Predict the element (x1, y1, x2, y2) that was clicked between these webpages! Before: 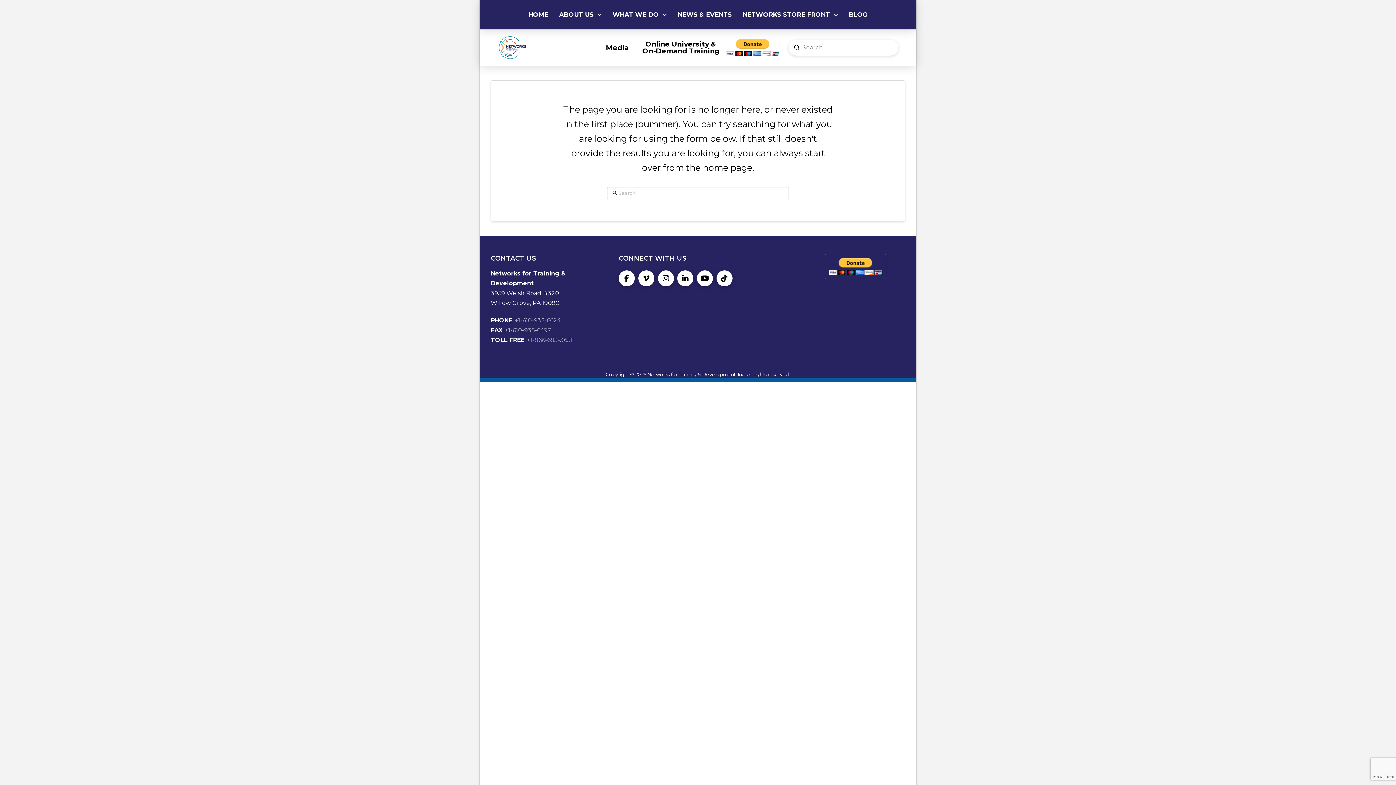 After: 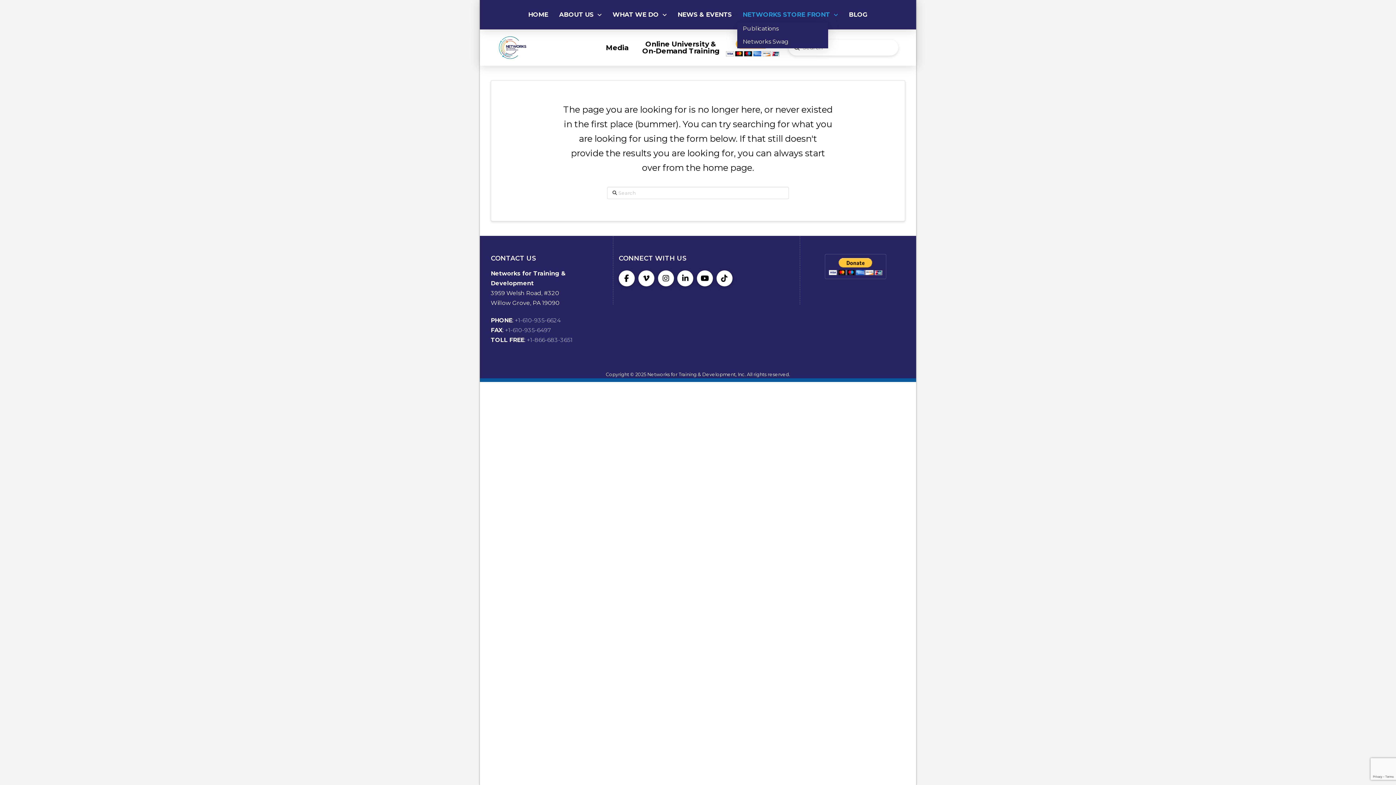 Action: bbox: (737, 7, 843, 22) label: NETWORKS STORE FRONT